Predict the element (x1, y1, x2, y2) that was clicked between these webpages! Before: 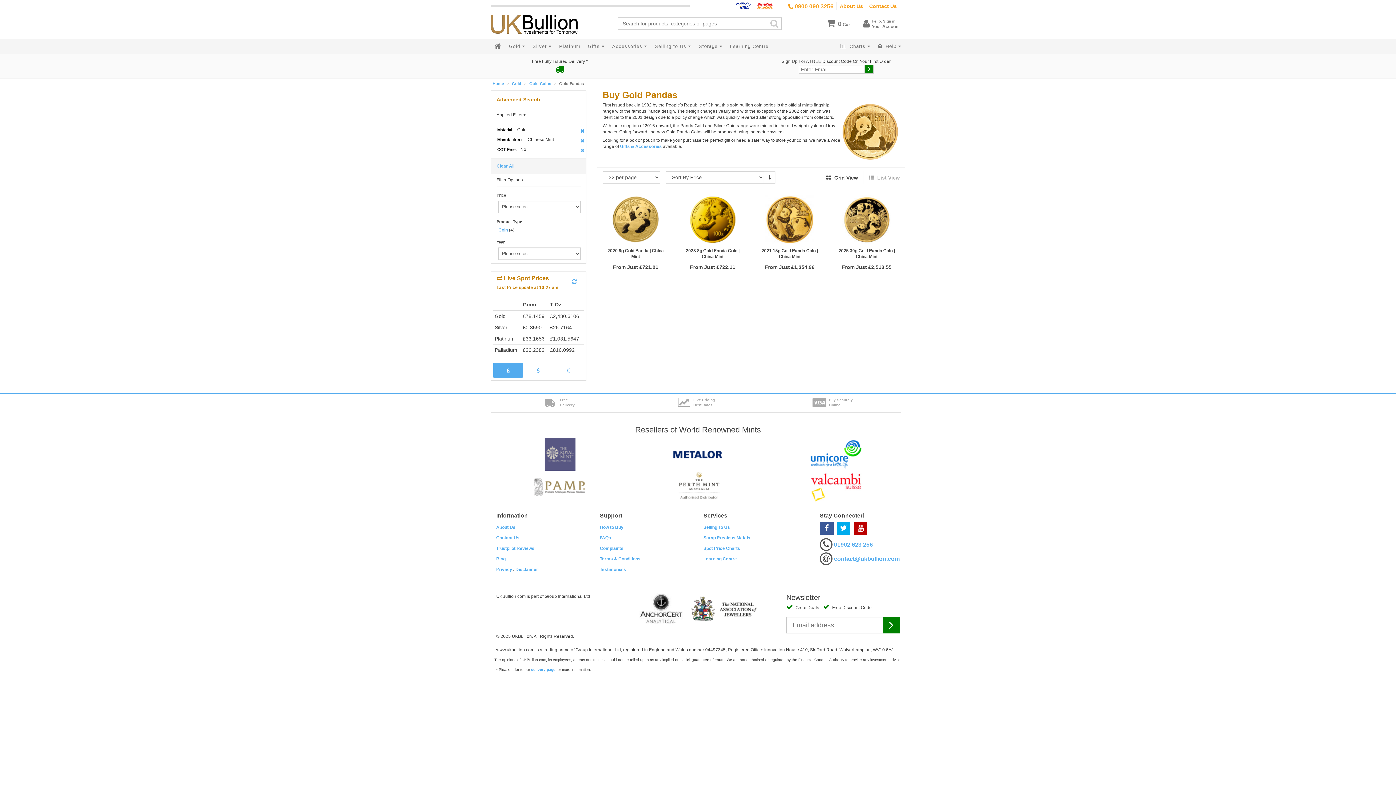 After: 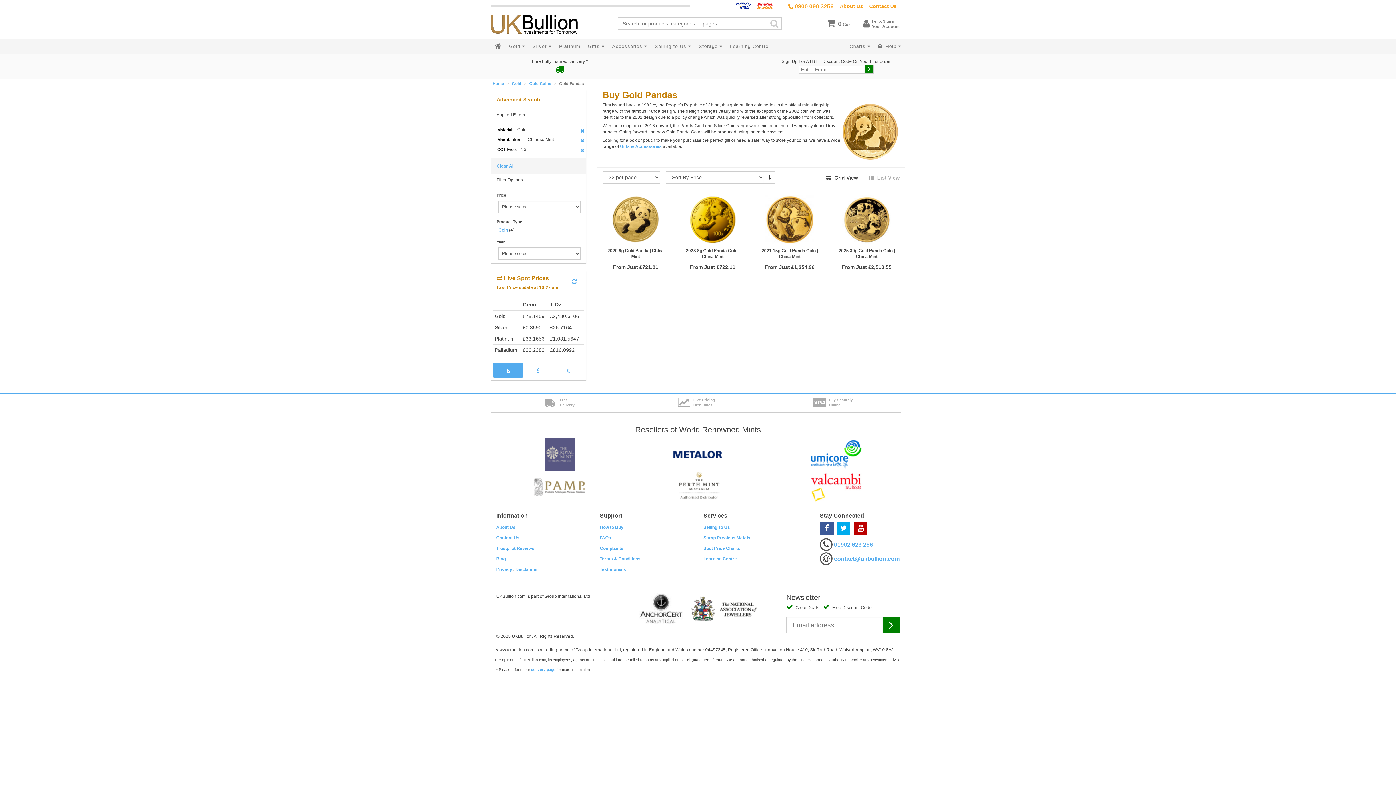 Action: bbox: (496, 603, 590, 607)